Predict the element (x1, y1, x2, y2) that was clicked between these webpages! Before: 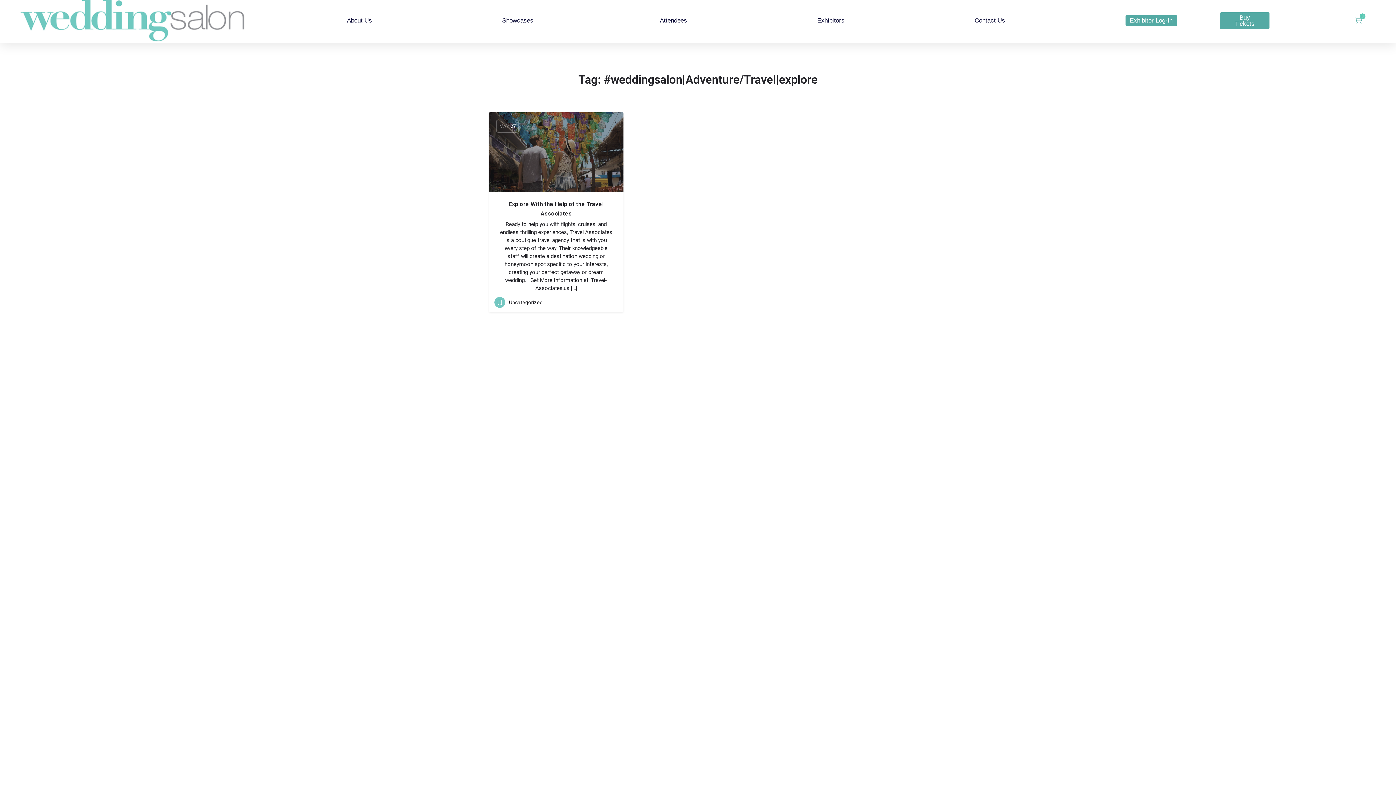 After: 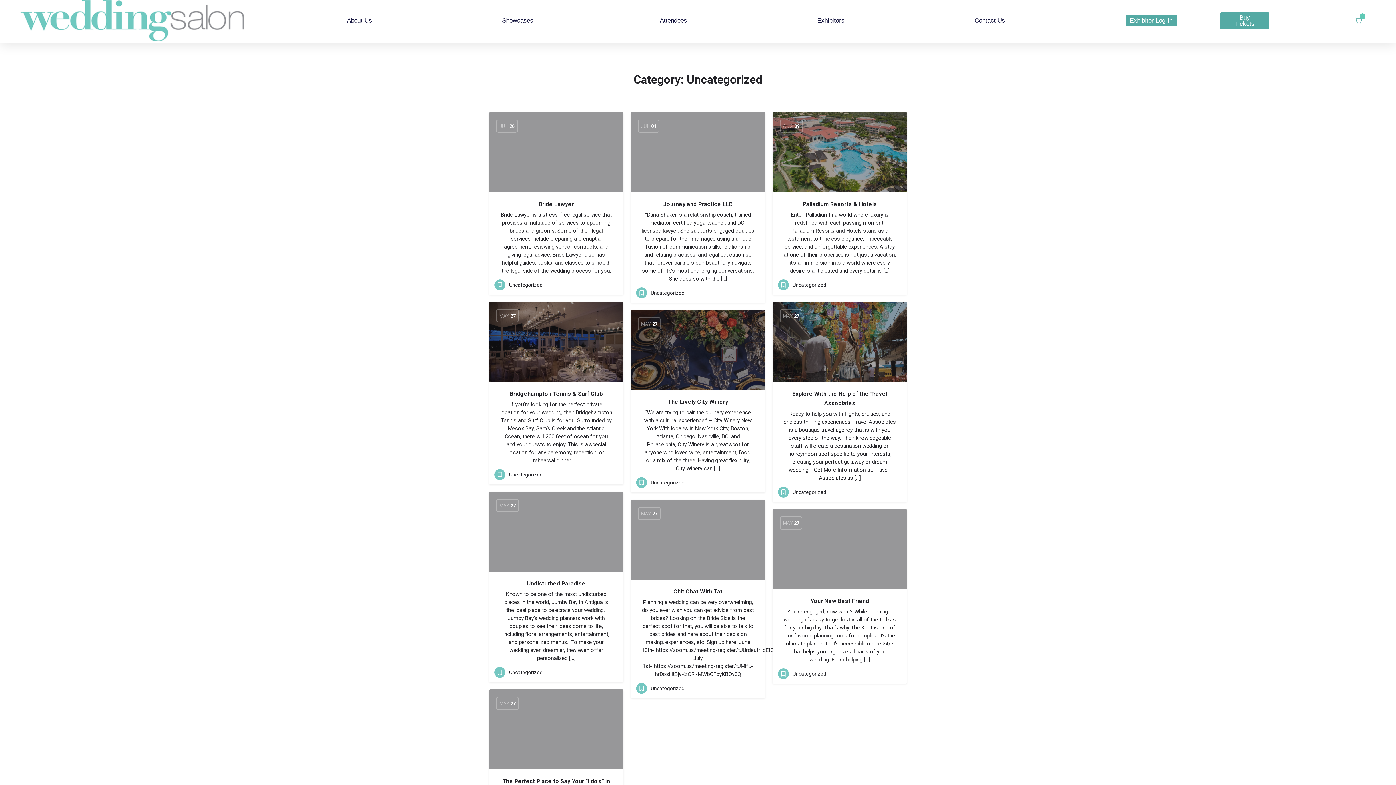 Action: bbox: (494, 296, 542, 307) label: Uncategorized